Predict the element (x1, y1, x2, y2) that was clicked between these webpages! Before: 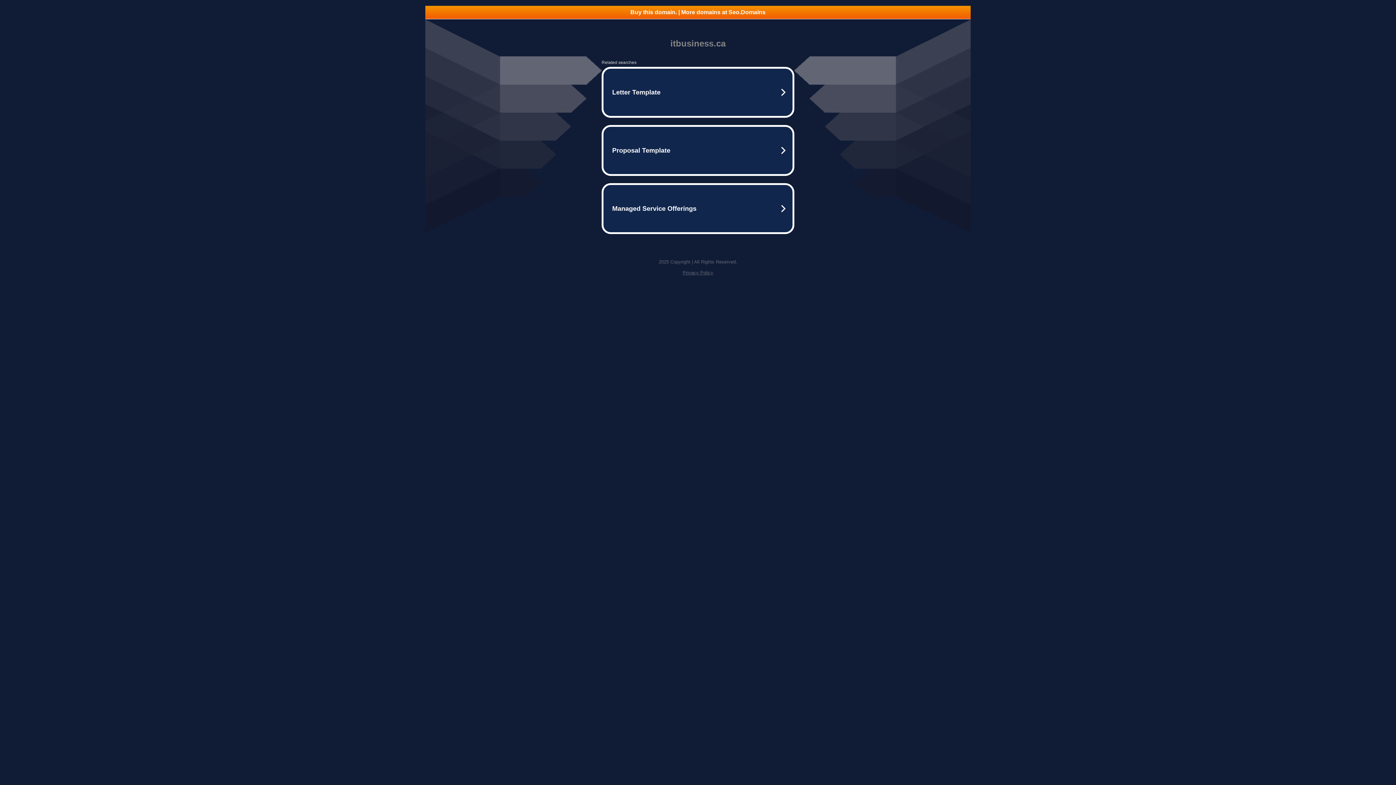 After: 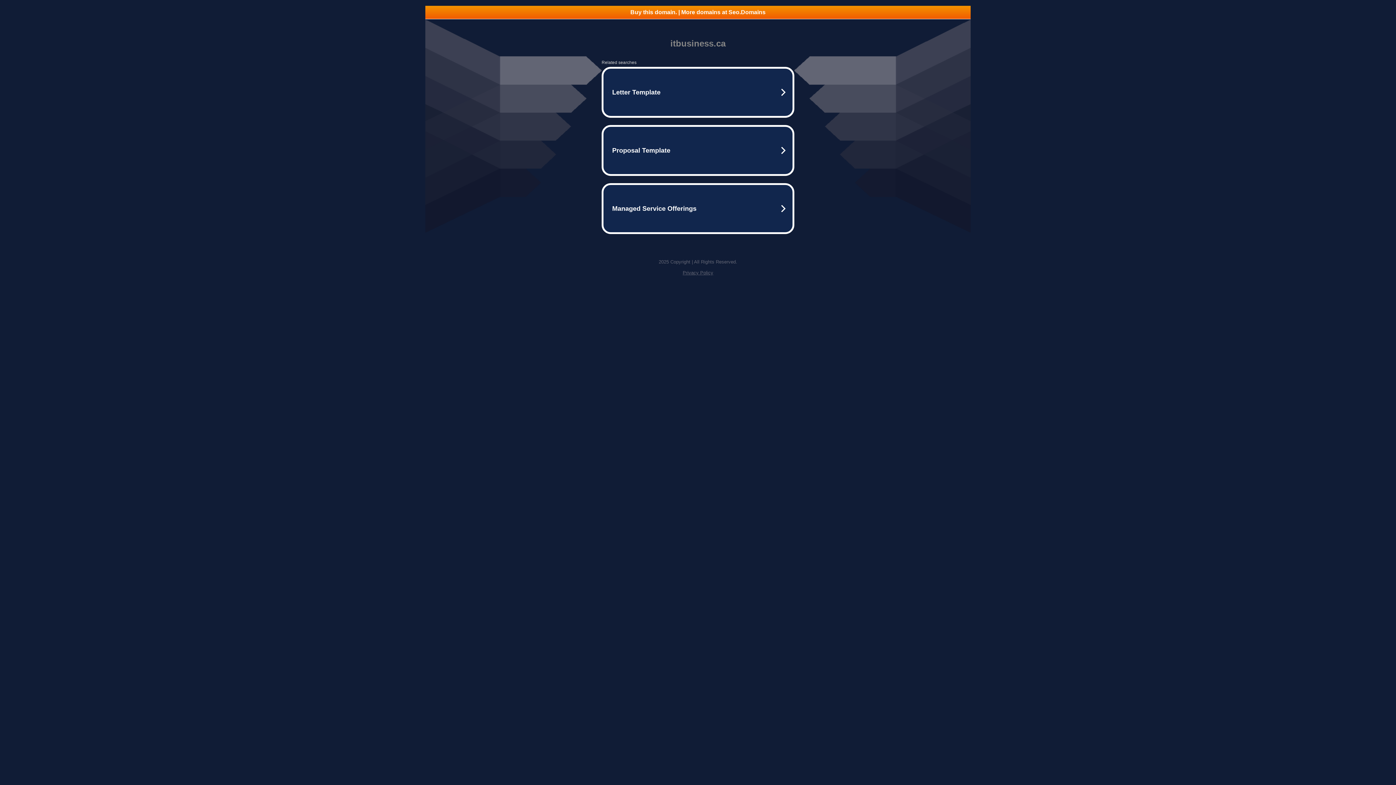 Action: bbox: (425, 5, 970, 18) label: Buy this domain. | More domains at Seo.Domains